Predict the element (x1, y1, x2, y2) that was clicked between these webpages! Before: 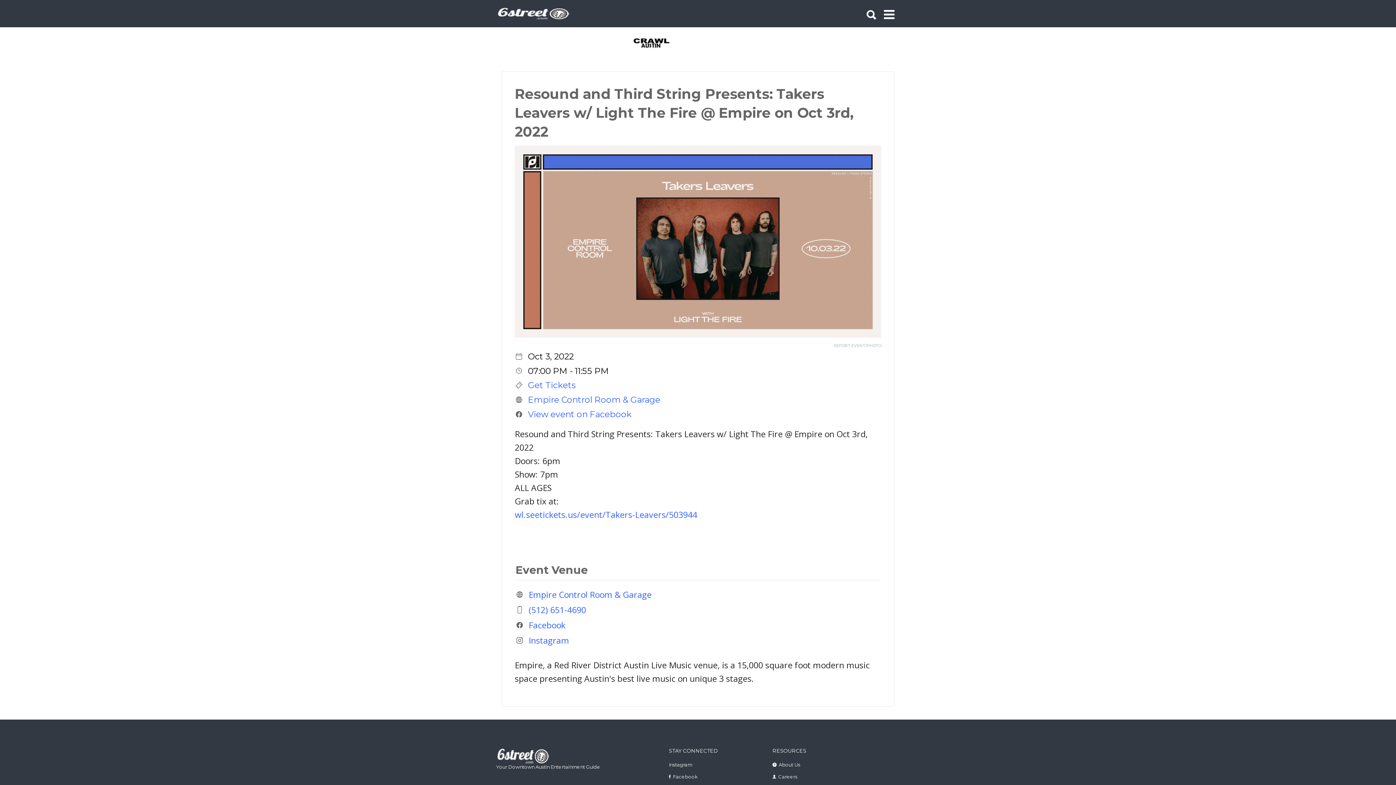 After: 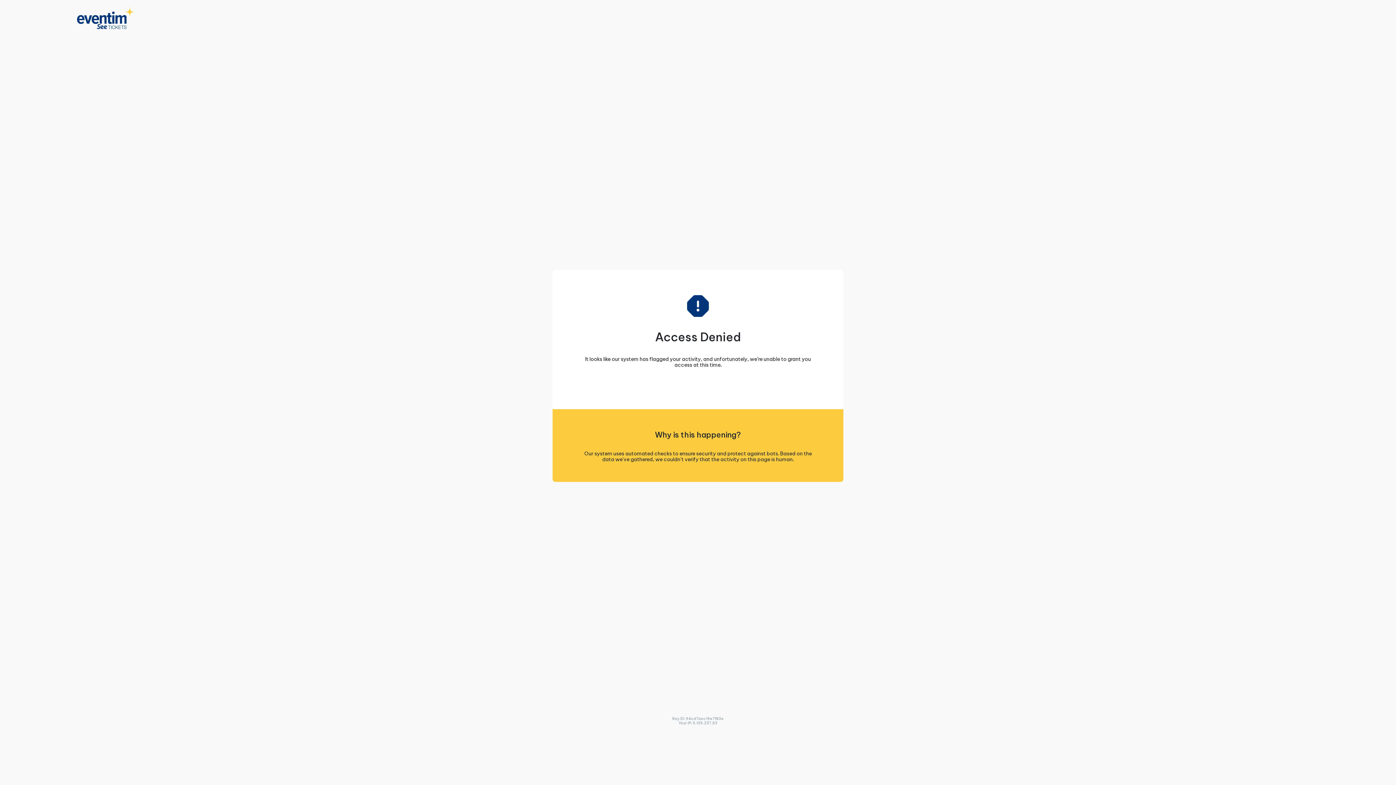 Action: bbox: (514, 509, 697, 520) label: wl.seetickets.us/event/Takers-Leavers/503944